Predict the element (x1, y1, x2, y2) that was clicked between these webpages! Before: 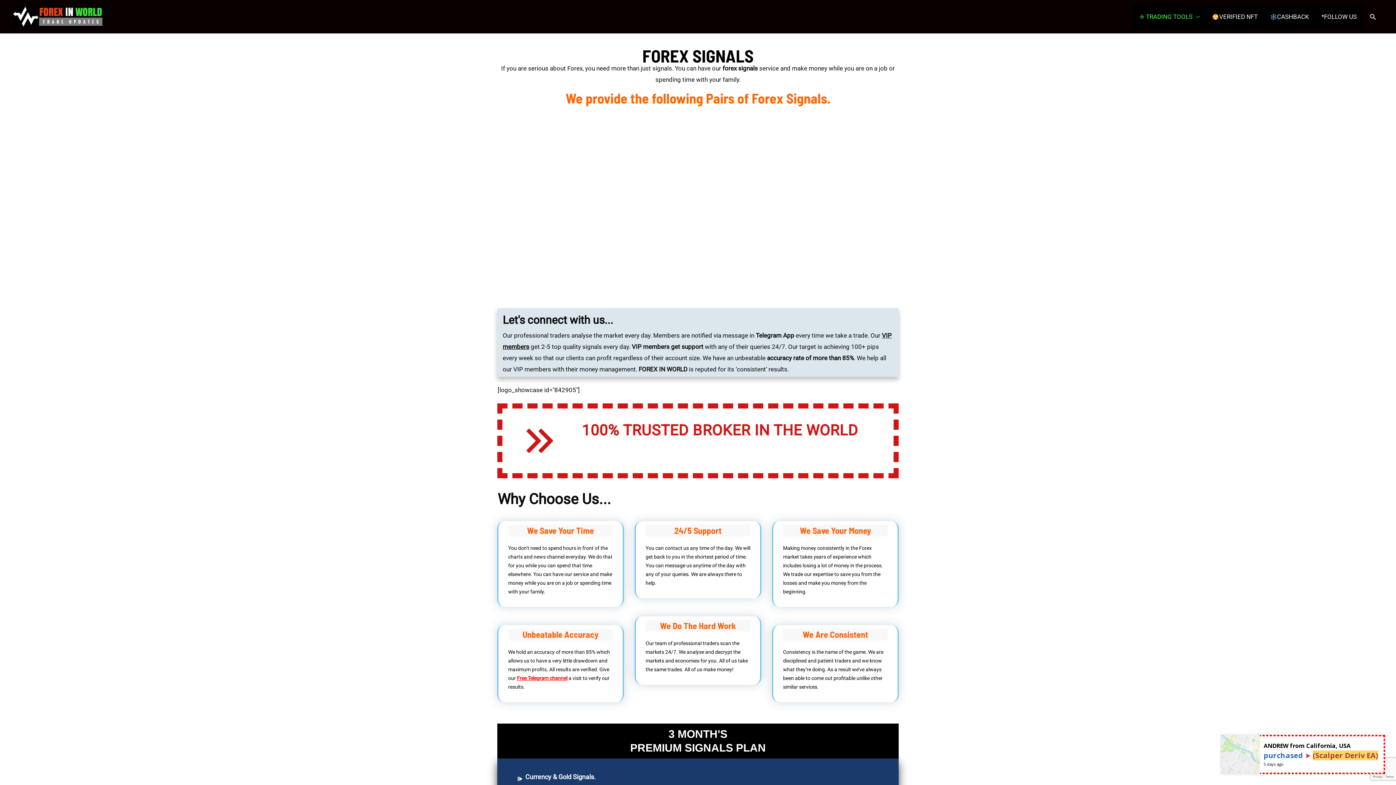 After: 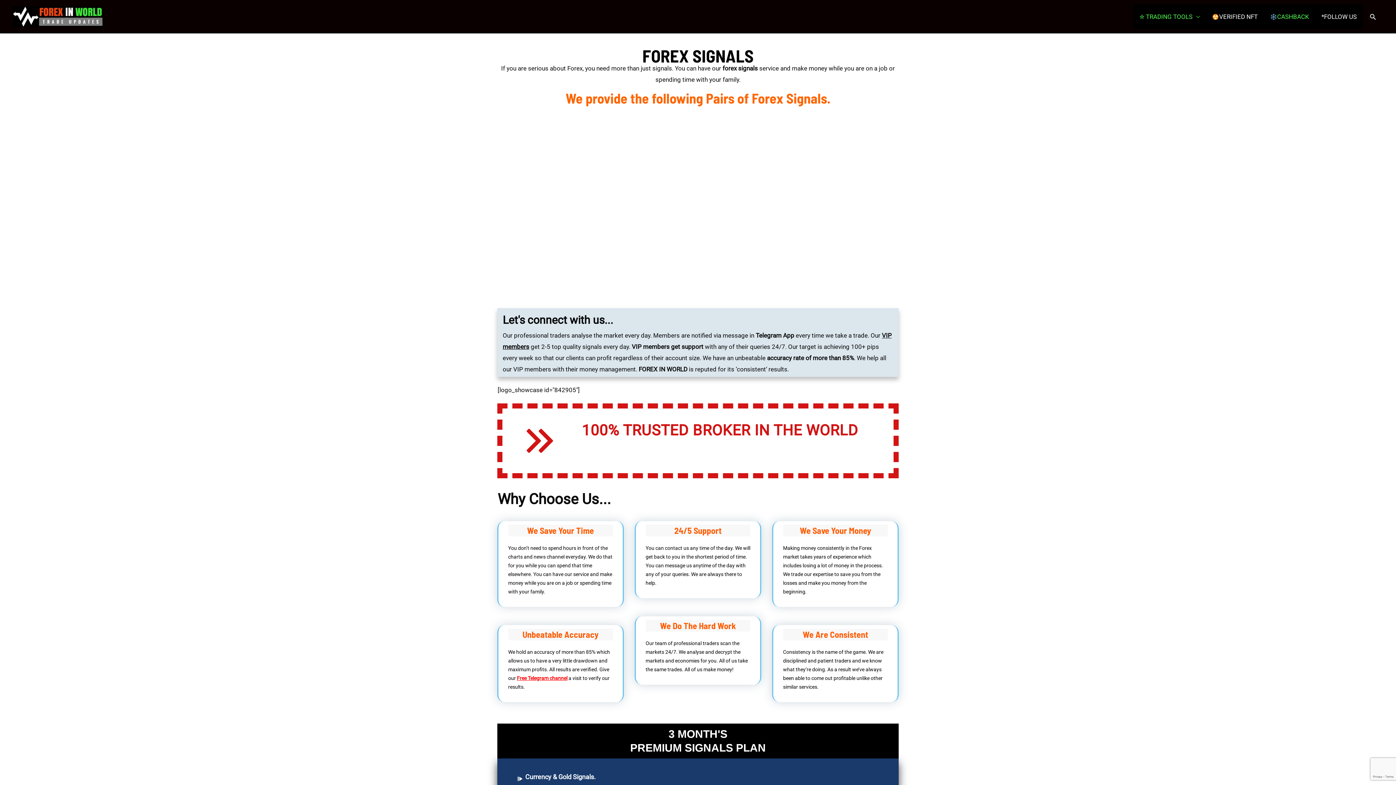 Action: bbox: (1264, 4, 1315, 29) label: CASHBACK